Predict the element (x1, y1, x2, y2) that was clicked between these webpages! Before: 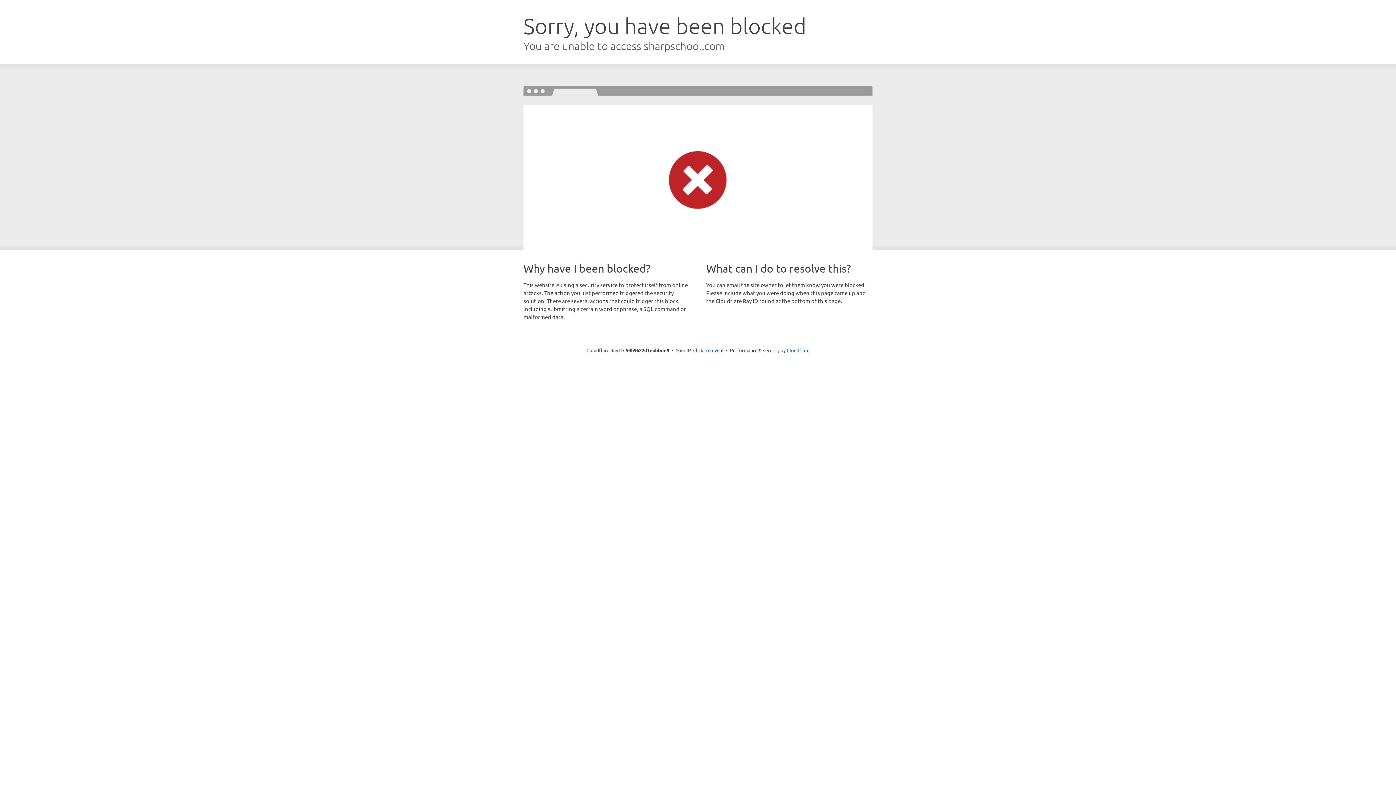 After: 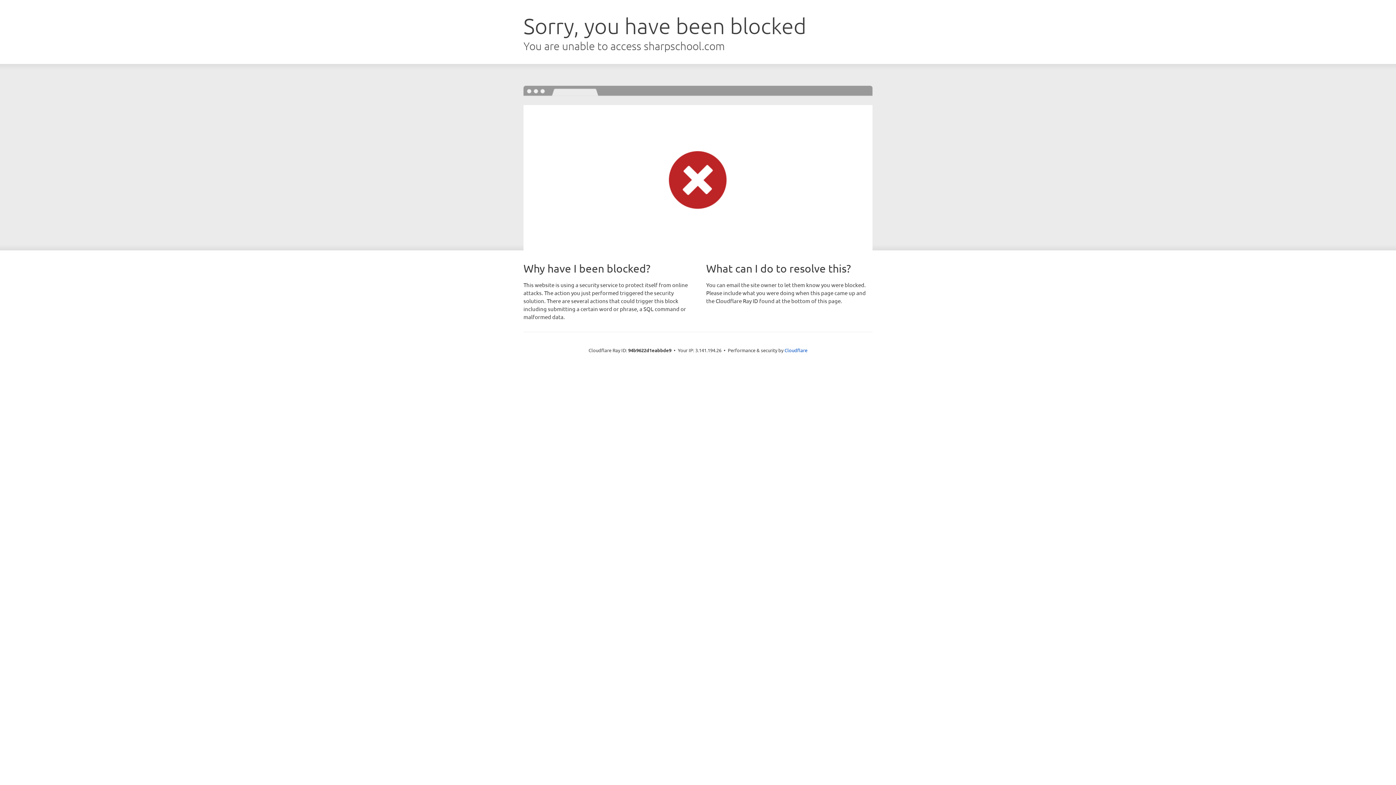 Action: label: Click to reveal bbox: (693, 346, 723, 353)